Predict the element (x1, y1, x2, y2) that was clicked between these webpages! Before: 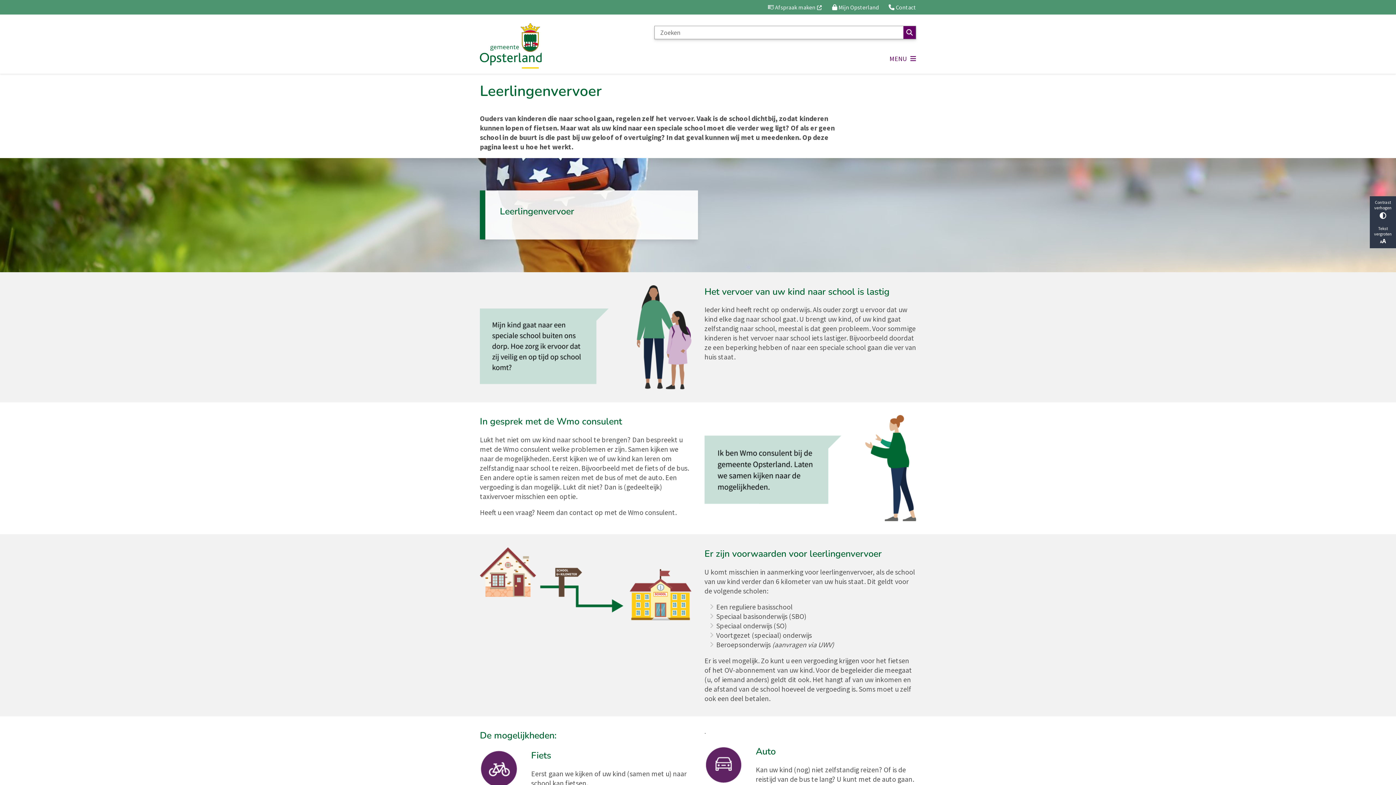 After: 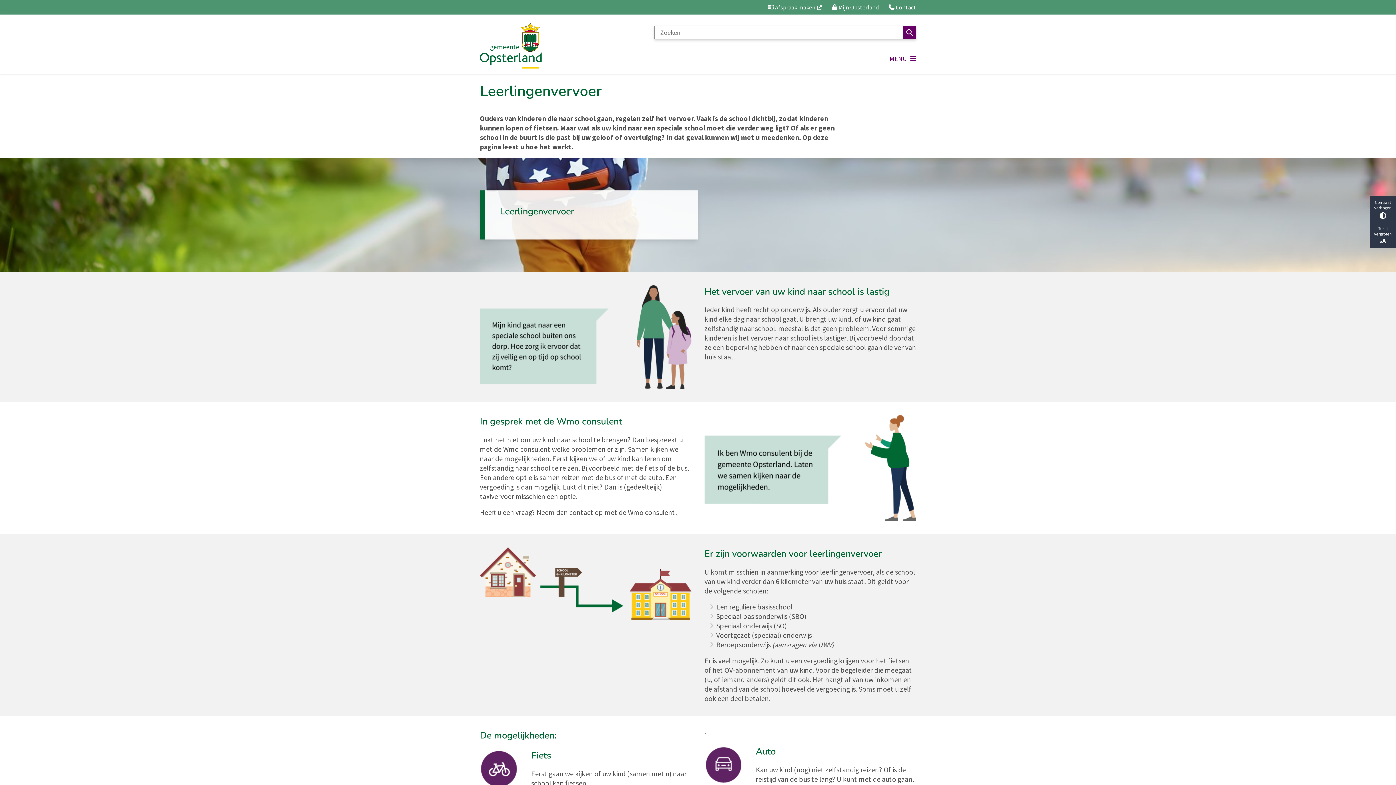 Action: label: Contrast verhogen bbox: (1370, 196, 1396, 222)